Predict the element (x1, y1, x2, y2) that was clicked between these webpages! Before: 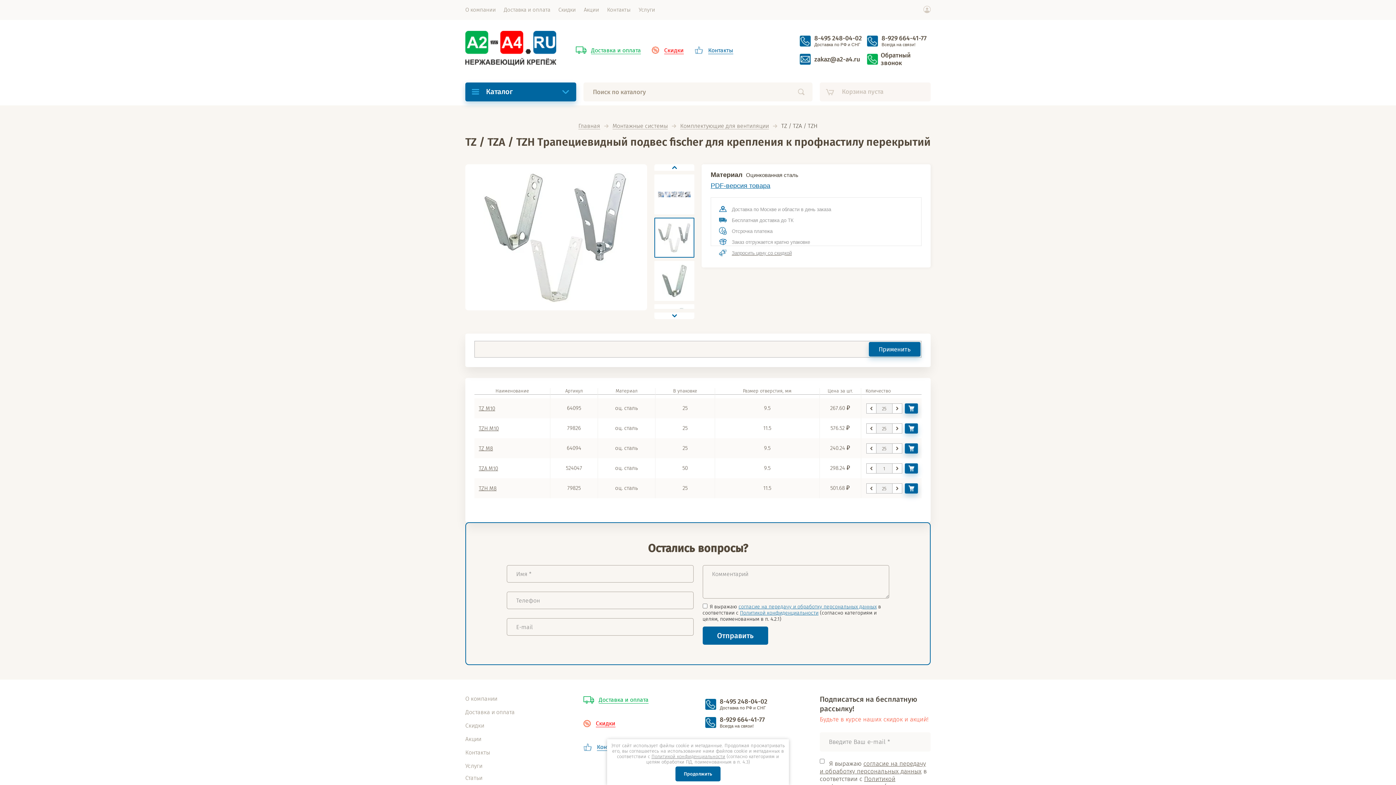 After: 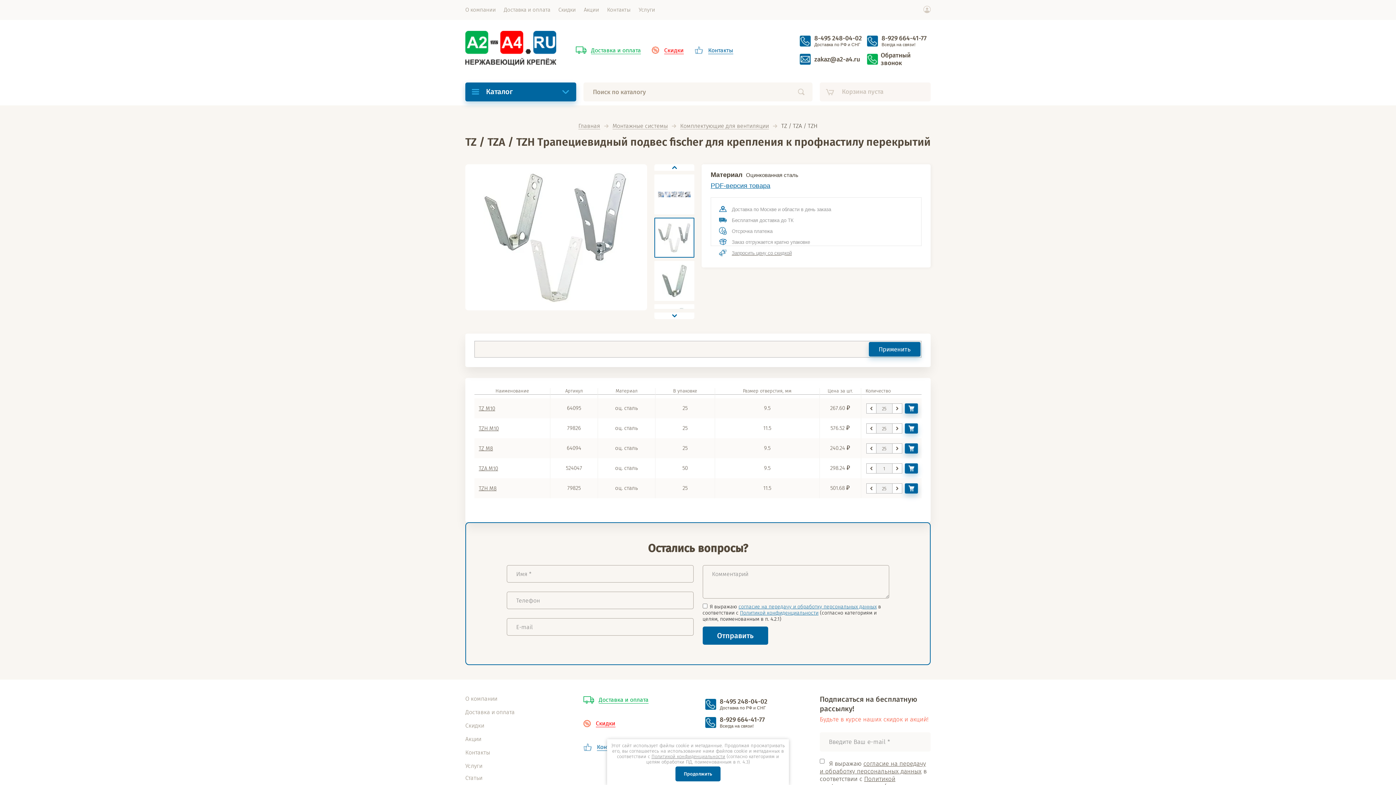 Action: bbox: (863, 32, 881, 50)